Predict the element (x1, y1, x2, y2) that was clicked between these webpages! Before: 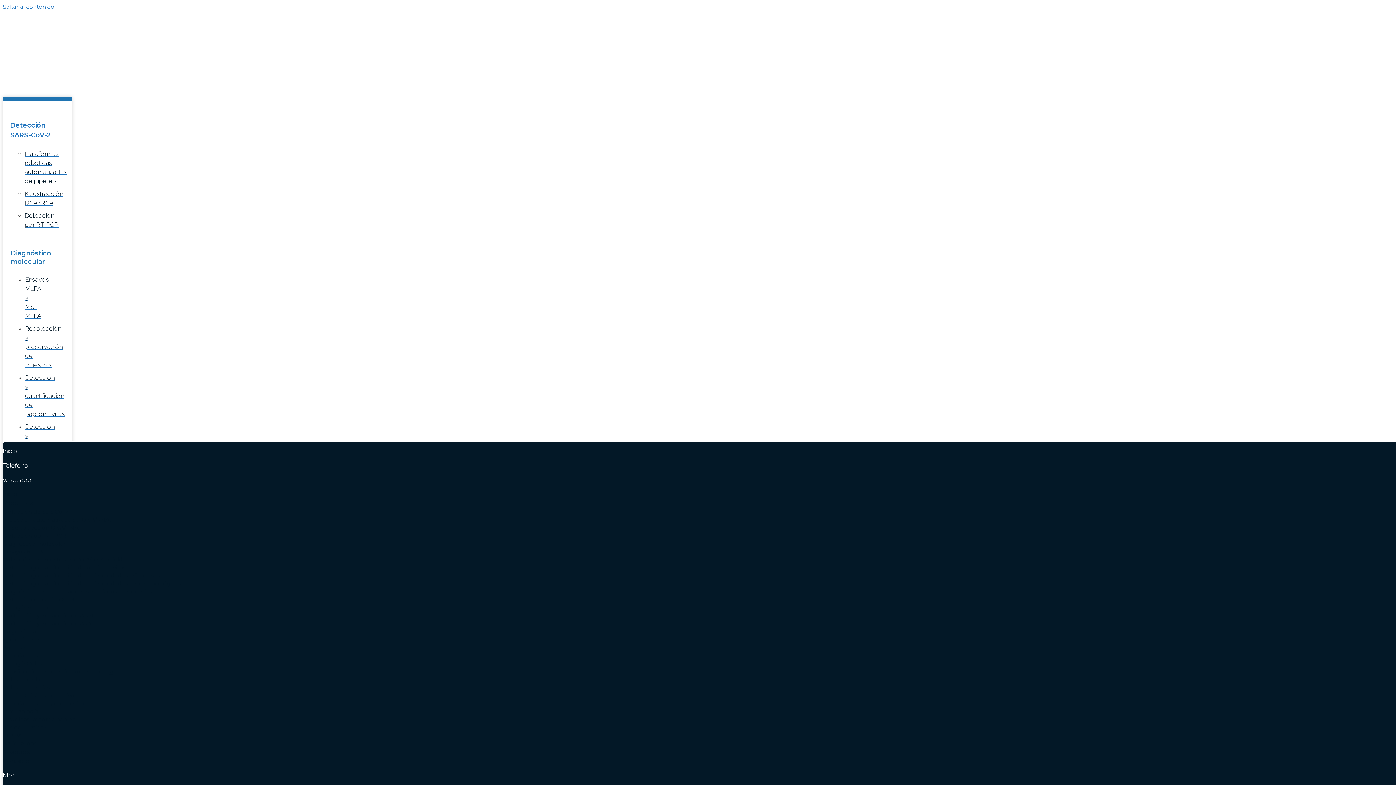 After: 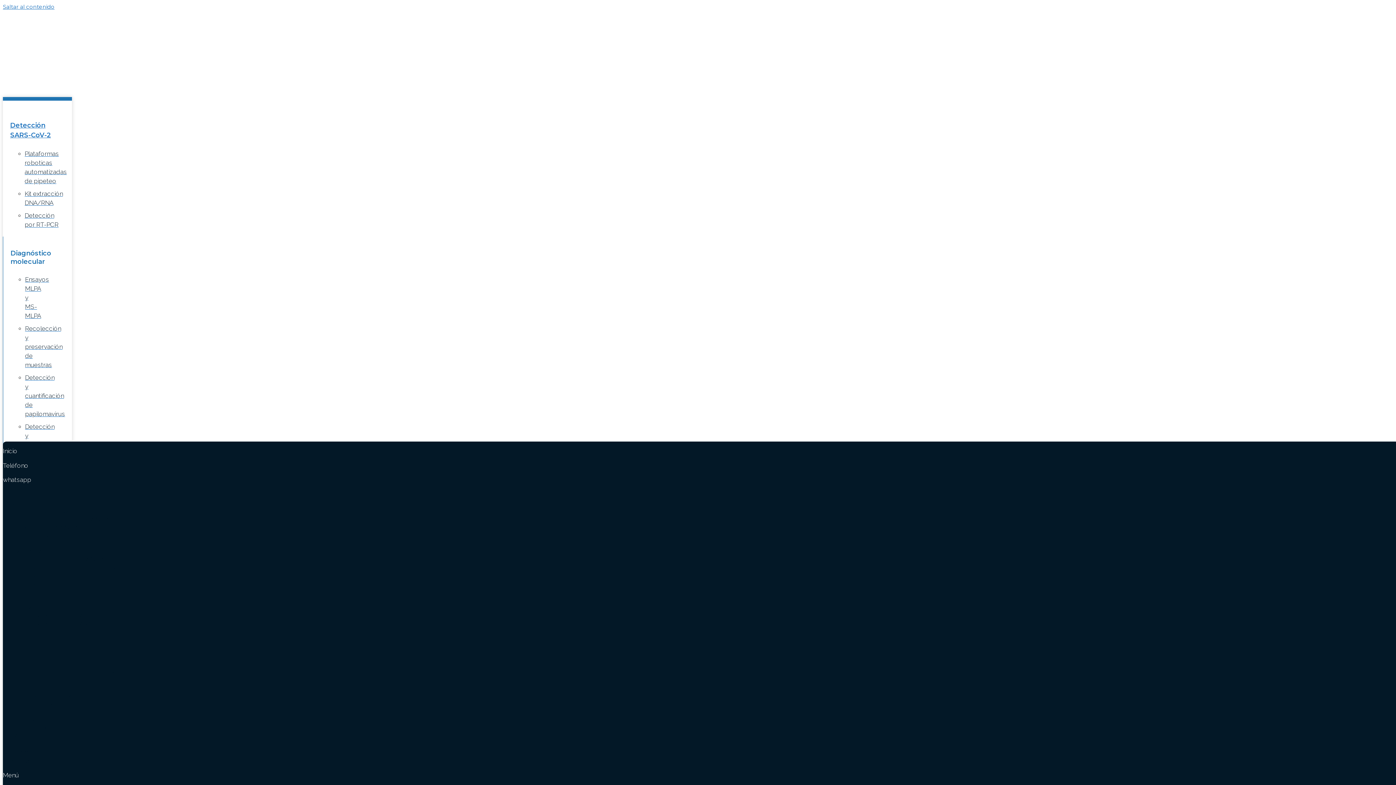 Action: label: Detección y cuantificación de enfermedades hematoncológicas bbox: (2, 580, 180, 587)